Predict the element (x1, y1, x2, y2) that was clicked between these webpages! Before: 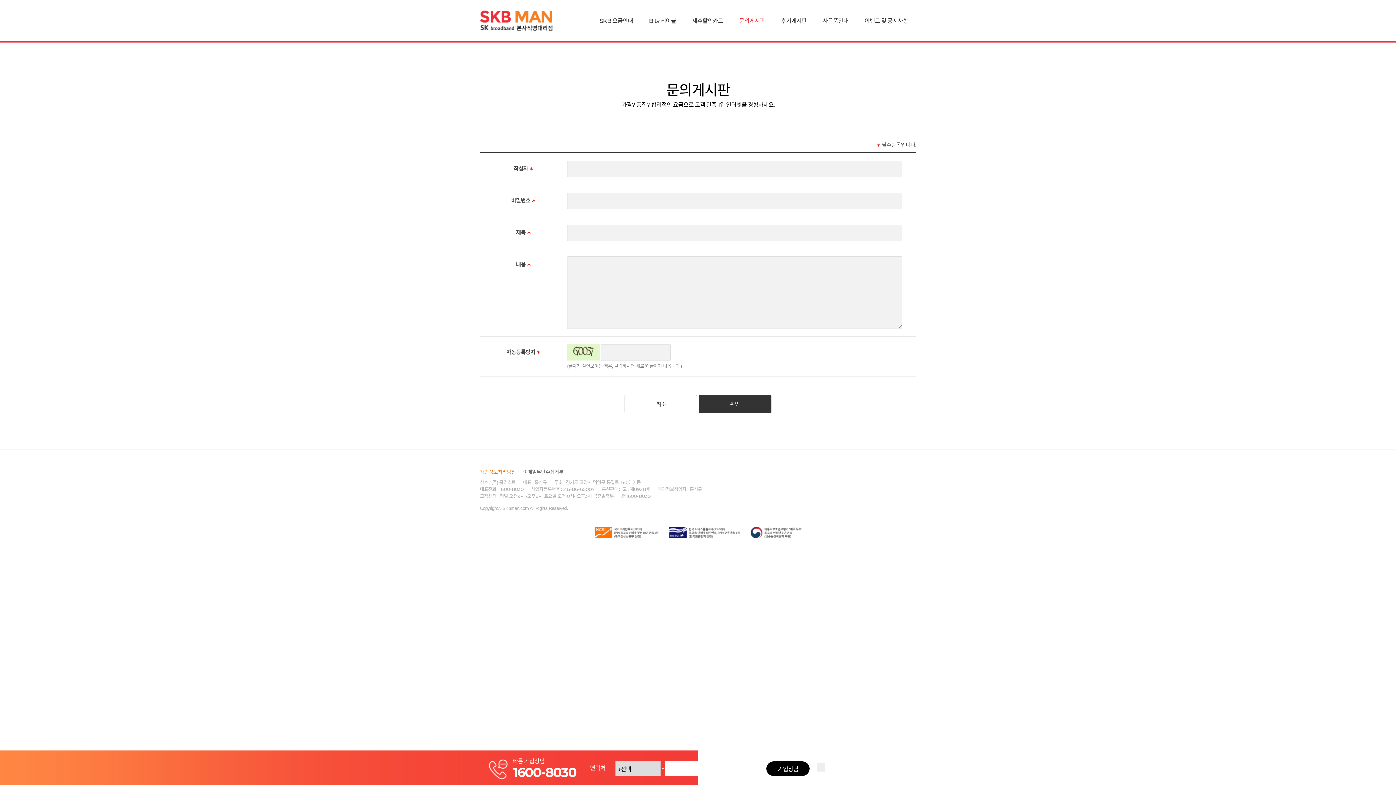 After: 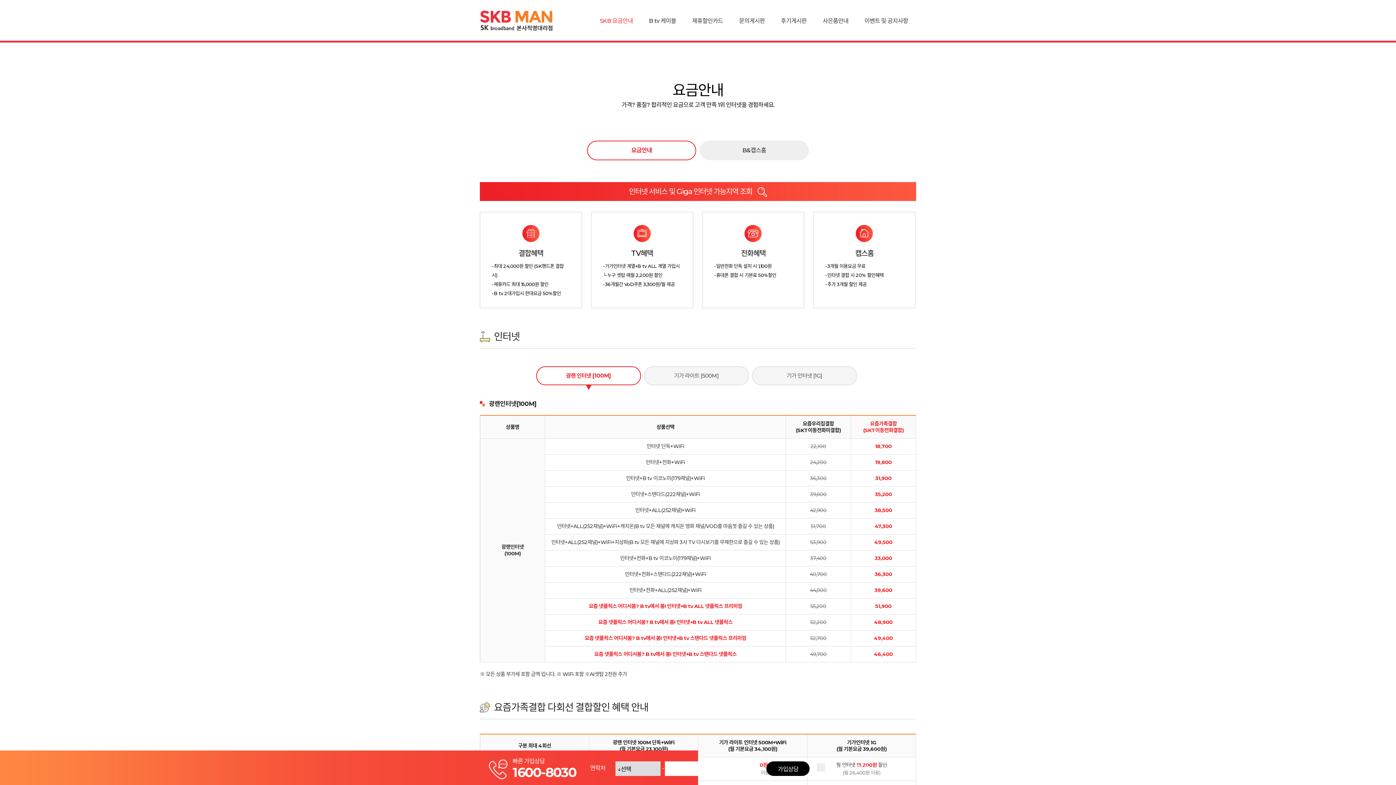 Action: bbox: (599, 0, 633, 39) label: SKB 요금안내